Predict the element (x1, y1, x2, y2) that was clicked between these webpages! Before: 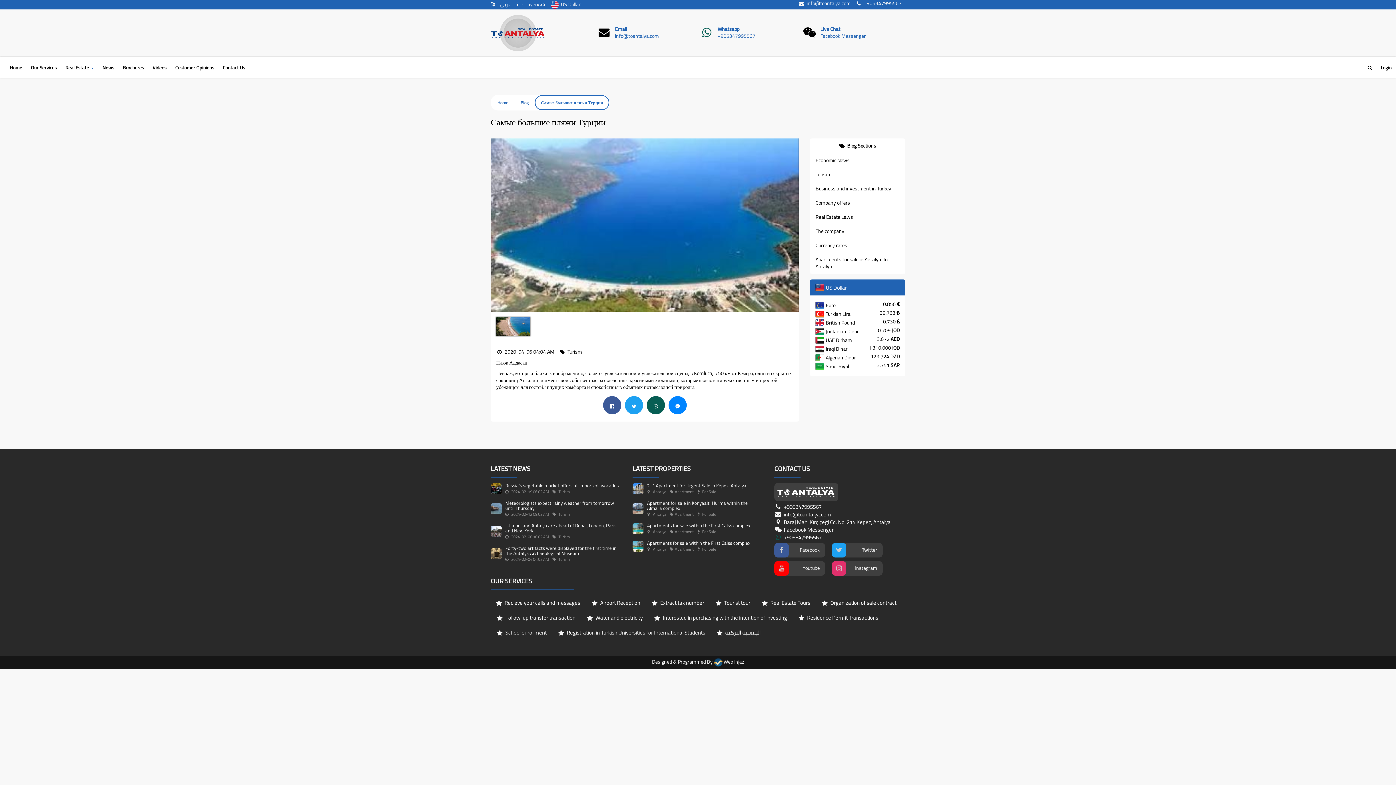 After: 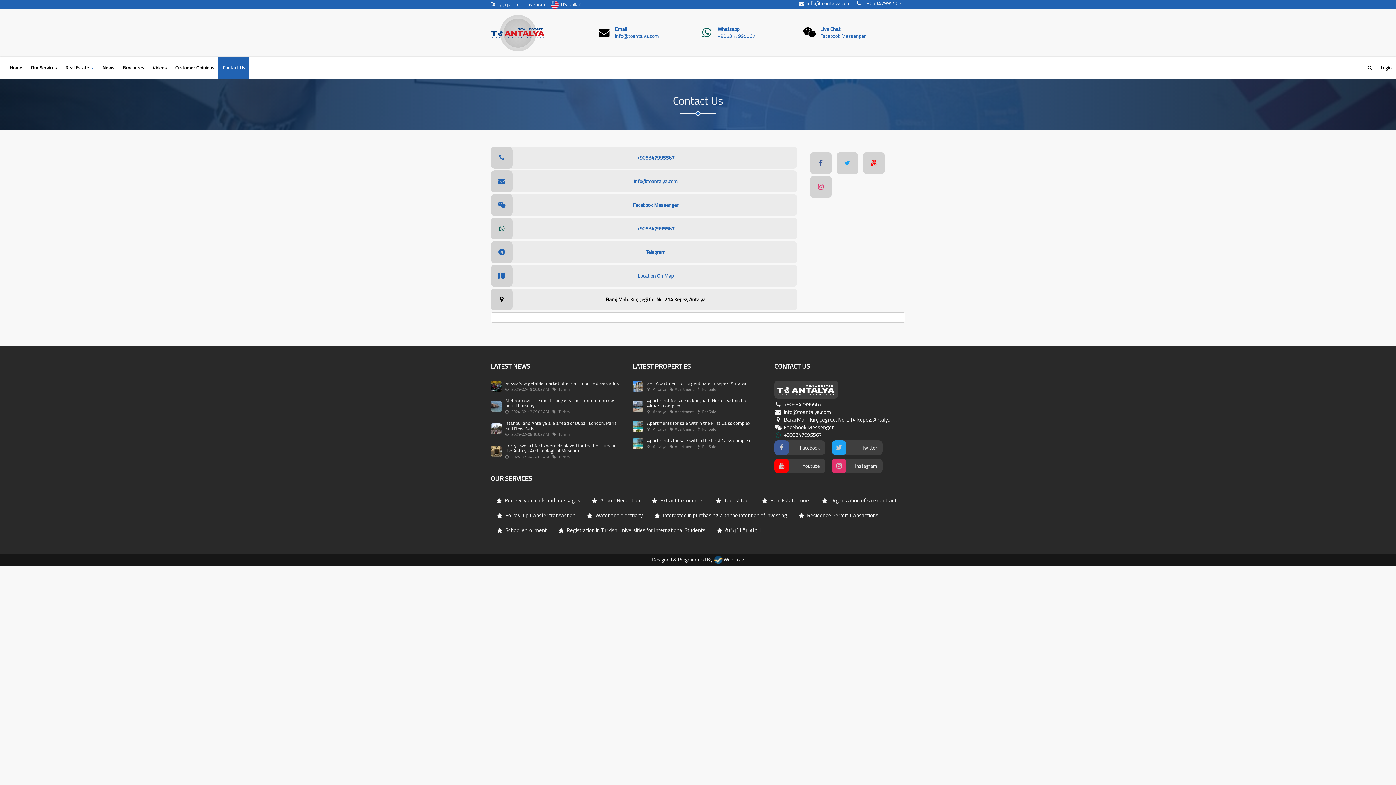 Action: bbox: (218, 56, 249, 78) label: Contact Us